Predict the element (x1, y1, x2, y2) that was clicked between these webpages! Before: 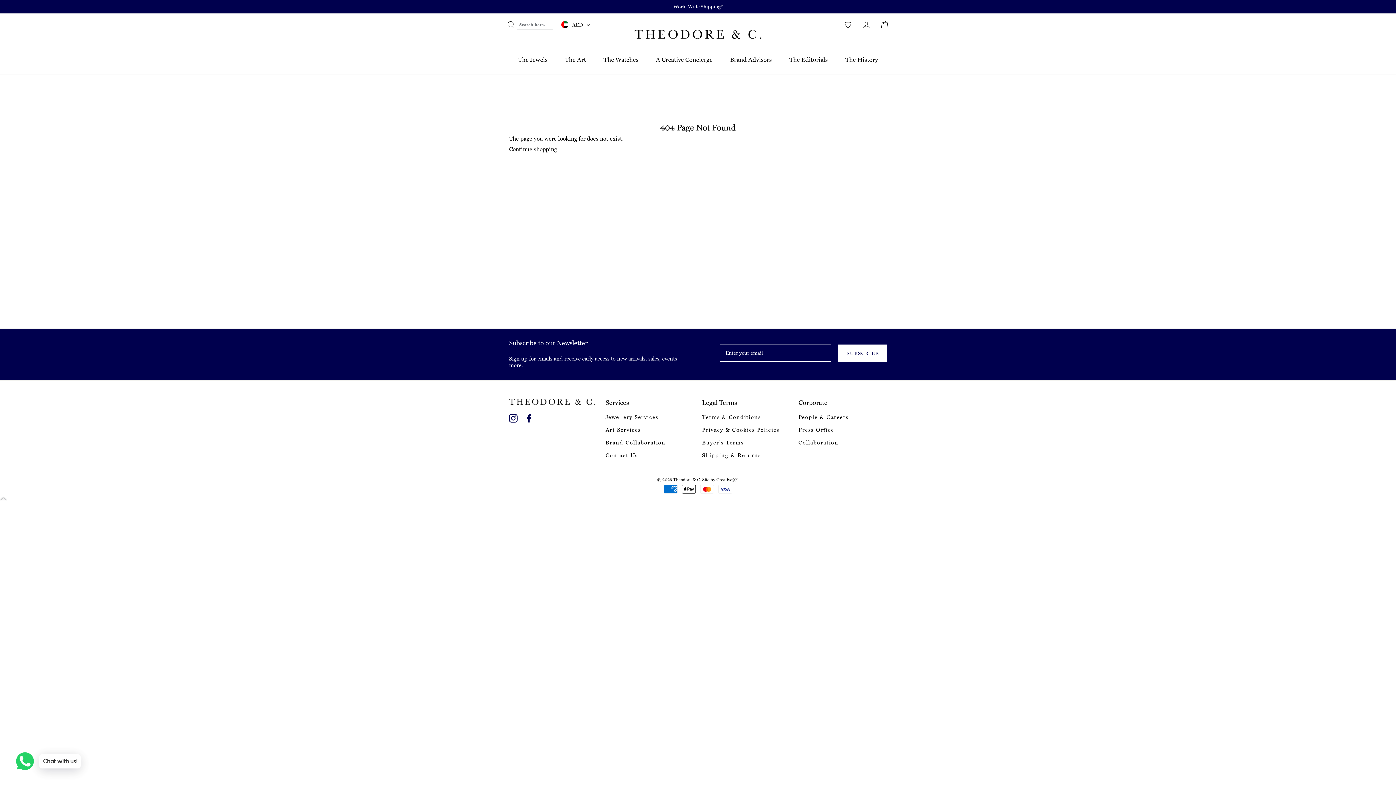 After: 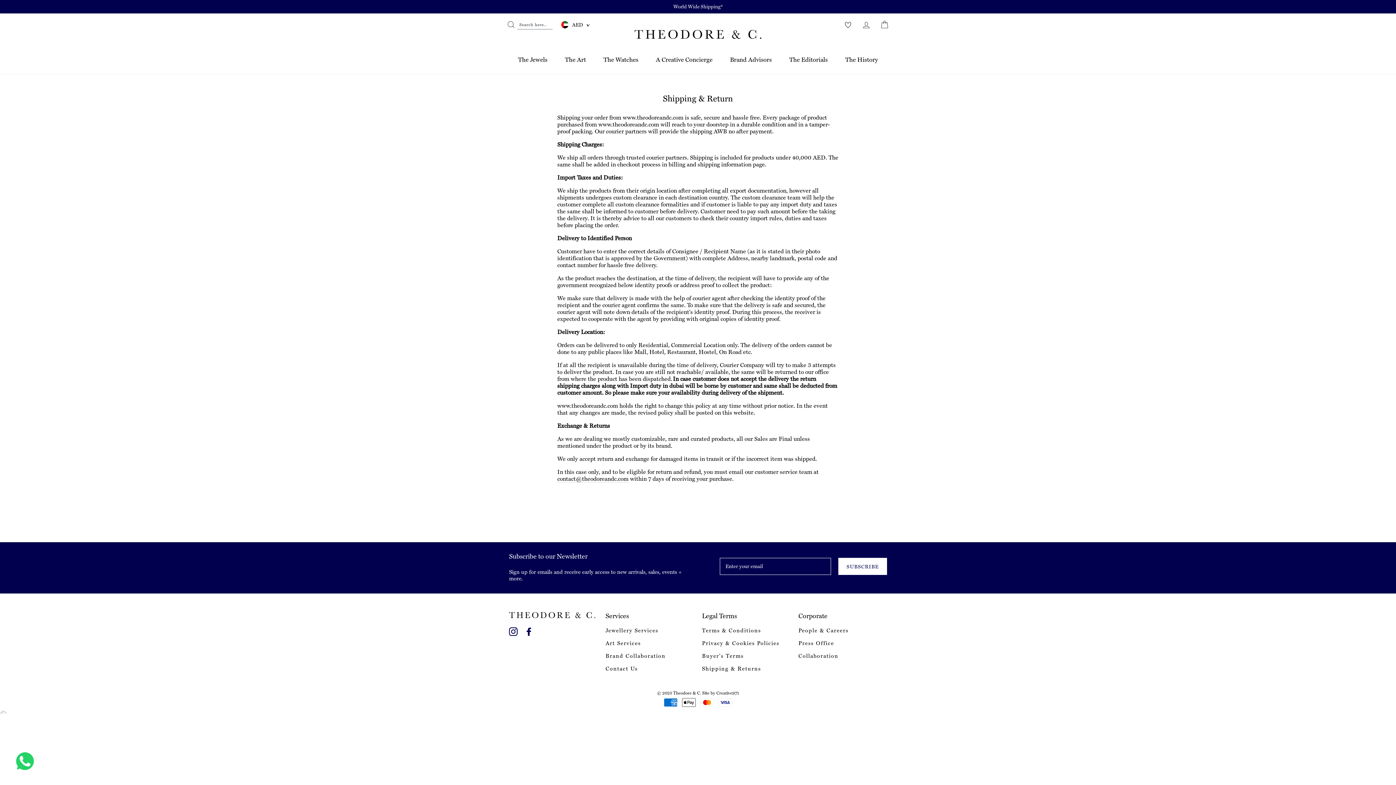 Action: bbox: (702, 450, 761, 460) label: Shipping & Returns